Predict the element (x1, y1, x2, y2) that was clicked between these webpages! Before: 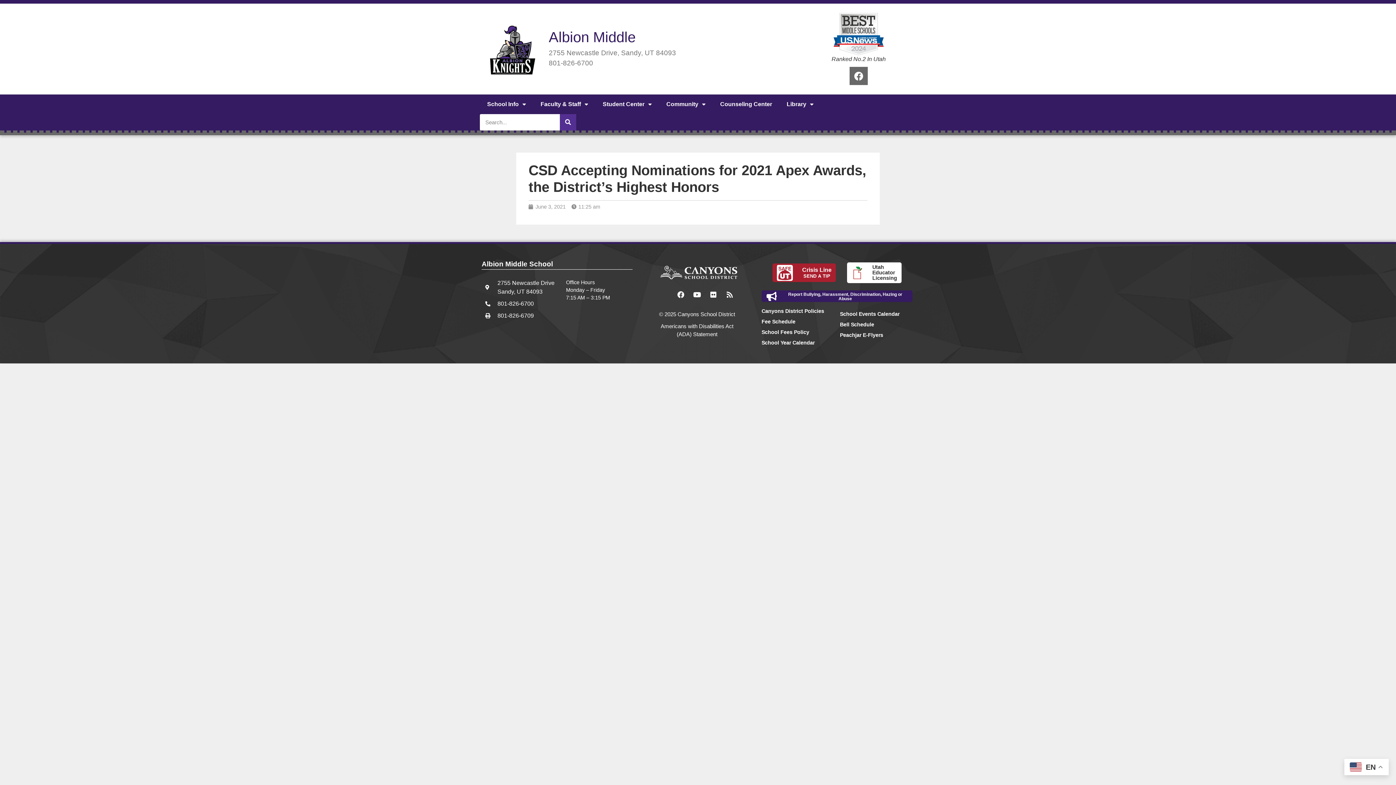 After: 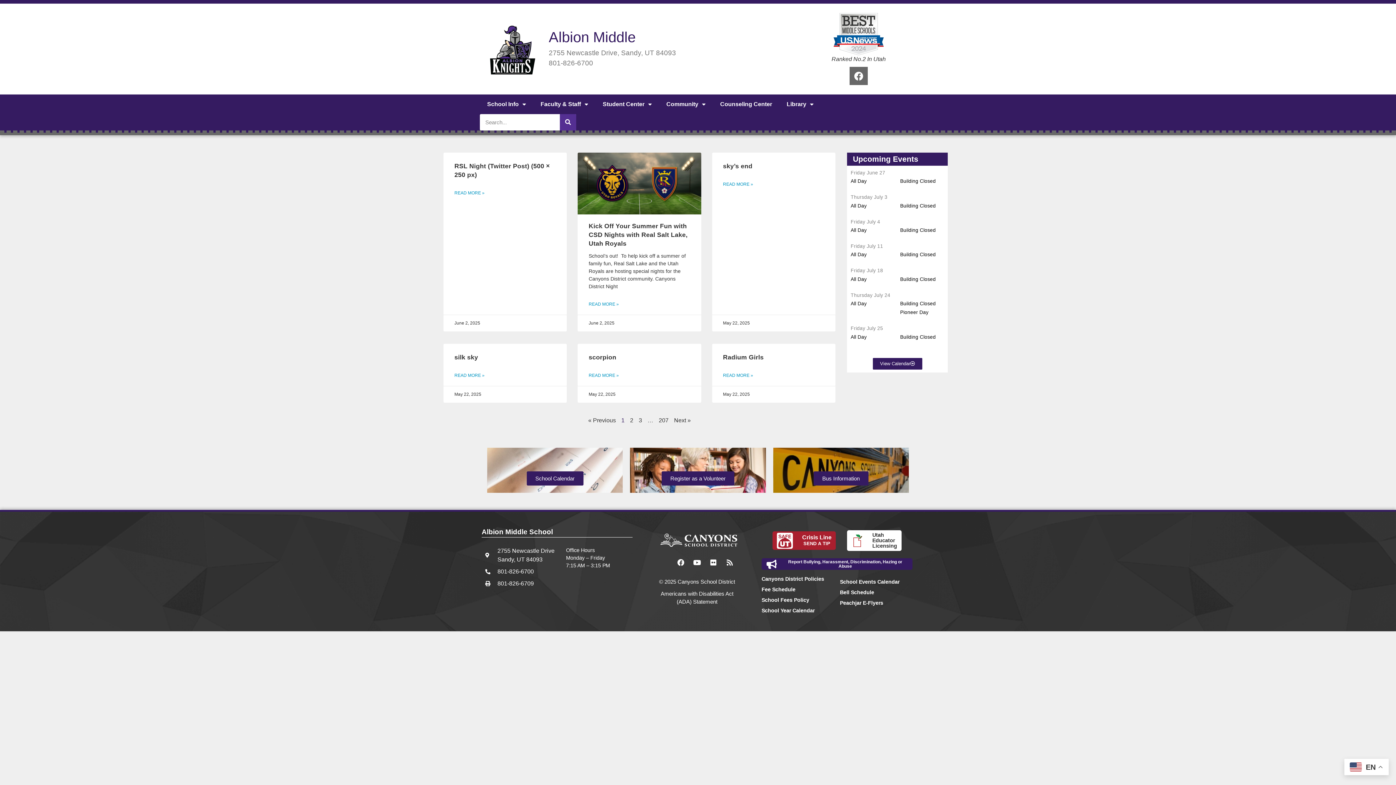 Action: label: Search bbox: (560, 114, 576, 130)